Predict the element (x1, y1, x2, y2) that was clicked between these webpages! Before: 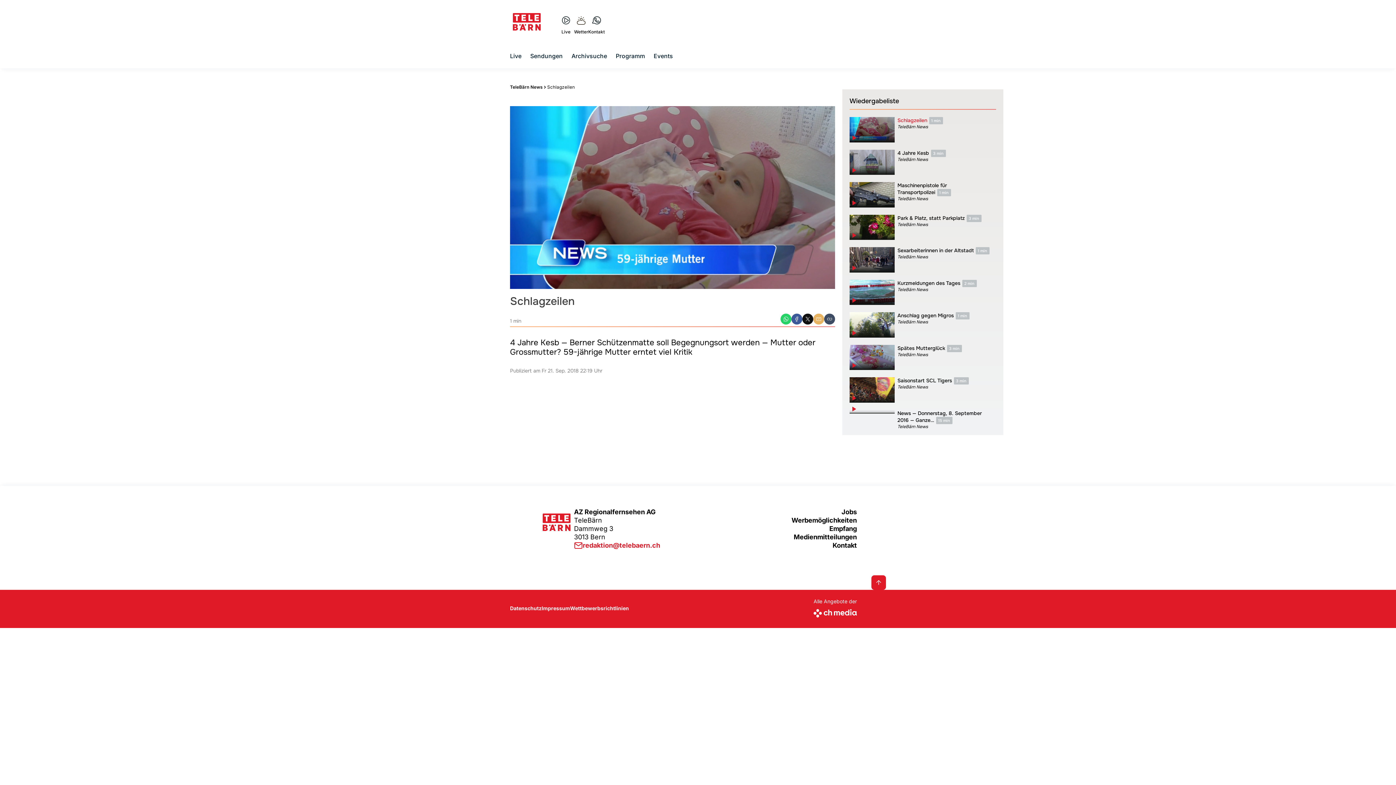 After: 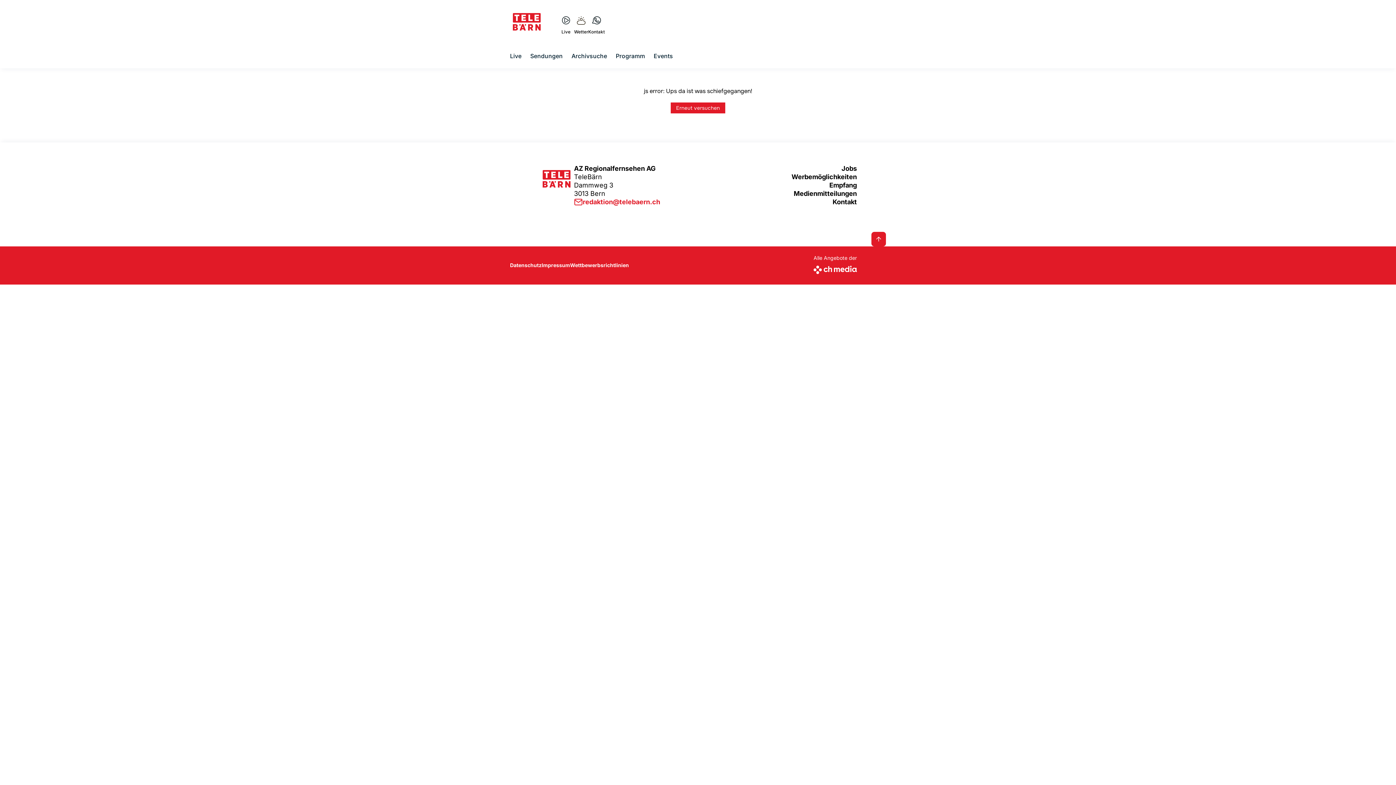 Action: label: Kontakt bbox: (589, 10, 604, 33)